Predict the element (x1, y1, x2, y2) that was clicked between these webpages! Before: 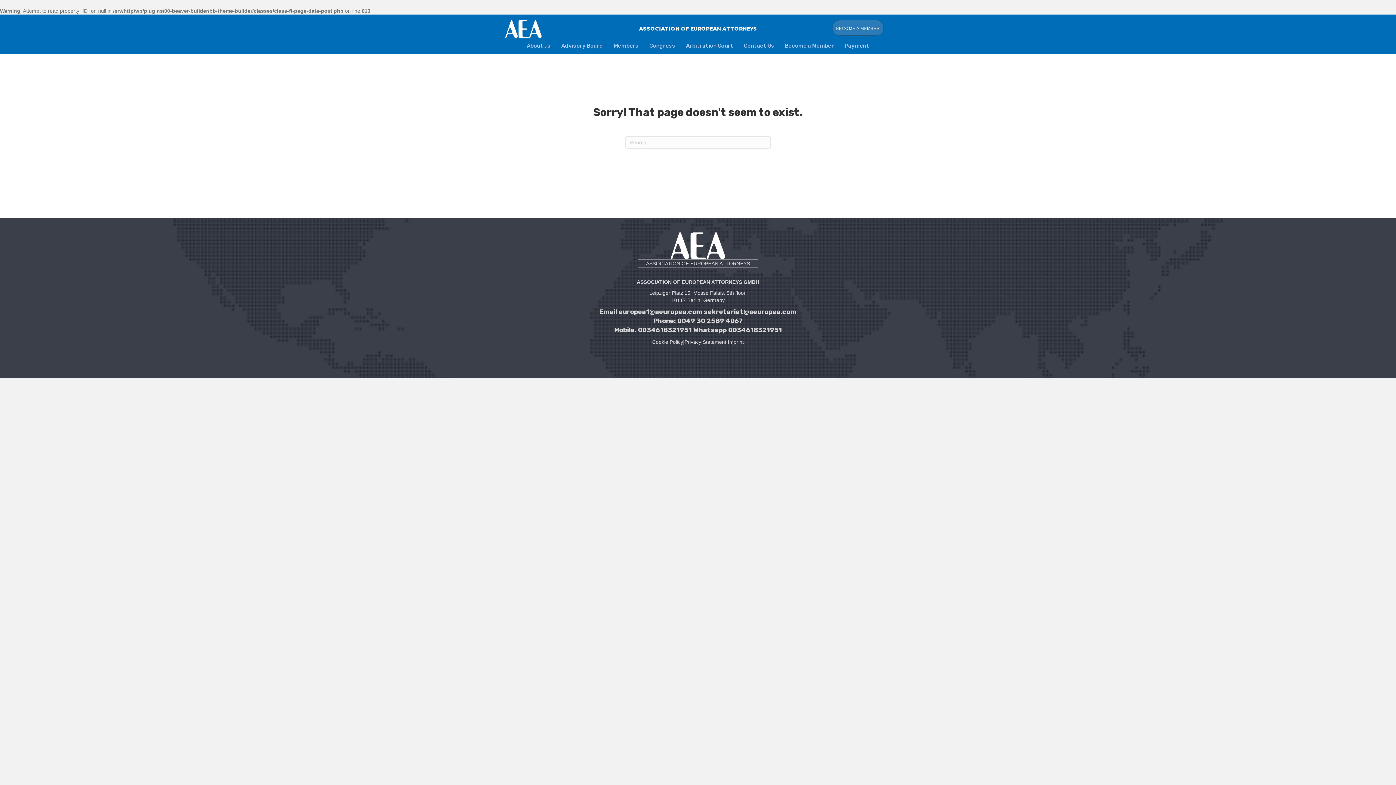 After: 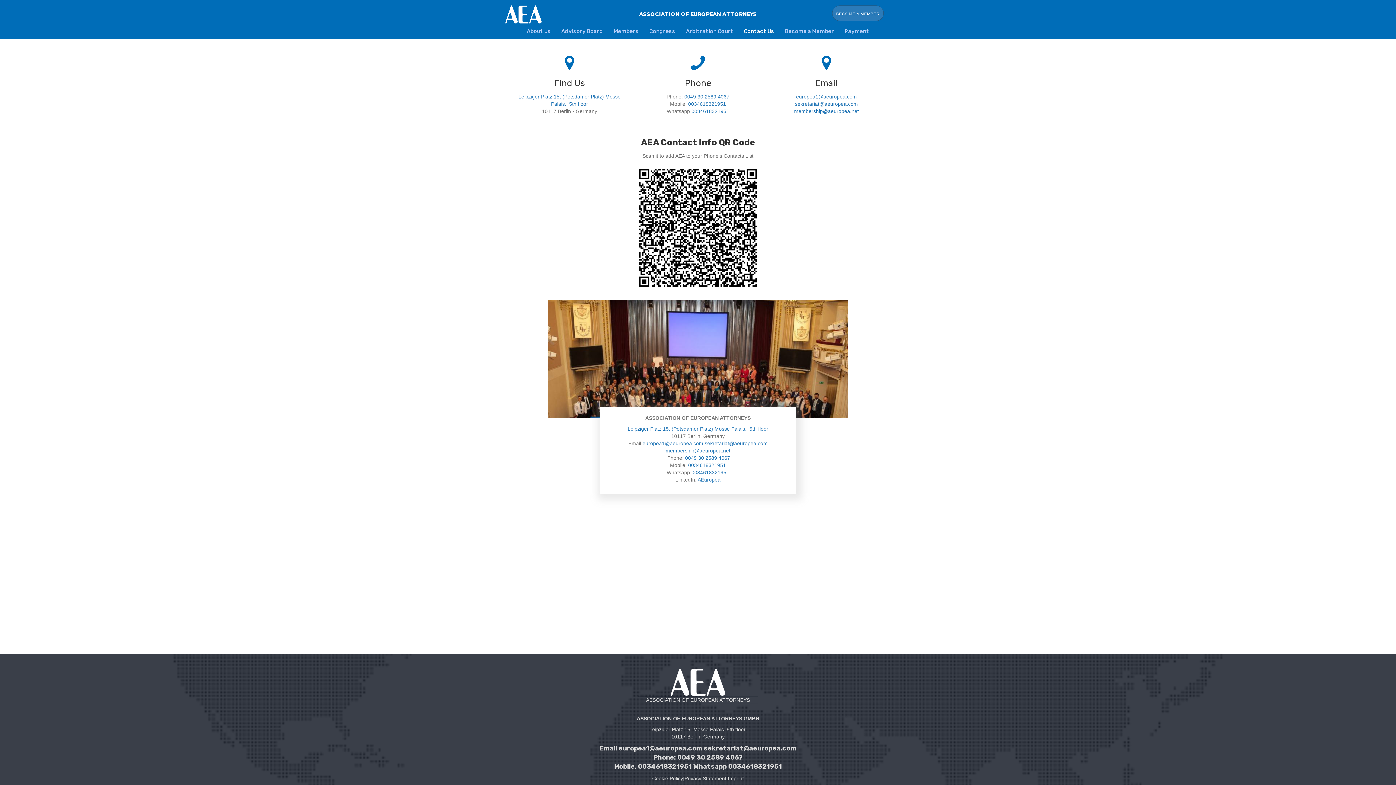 Action: label: Contact Us bbox: (738, 38, 779, 53)